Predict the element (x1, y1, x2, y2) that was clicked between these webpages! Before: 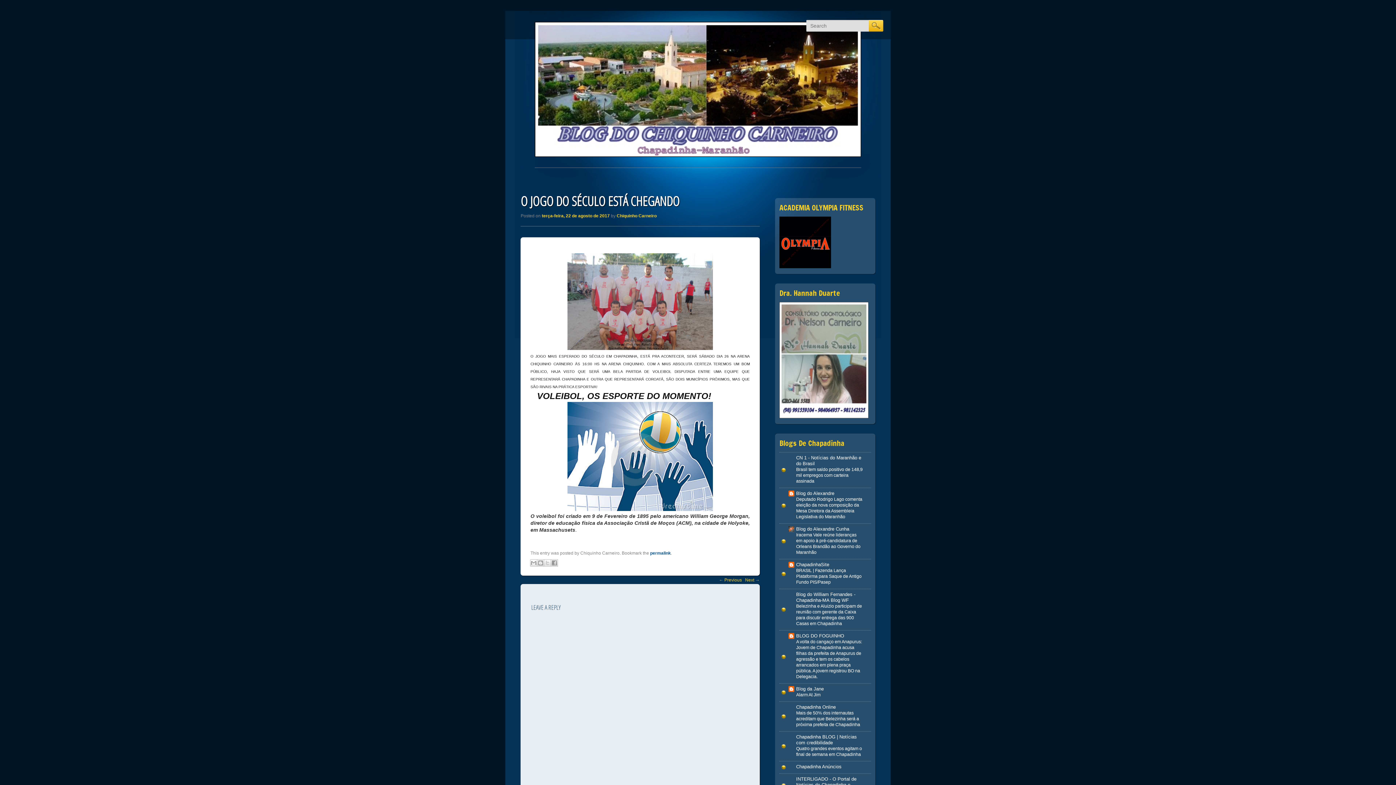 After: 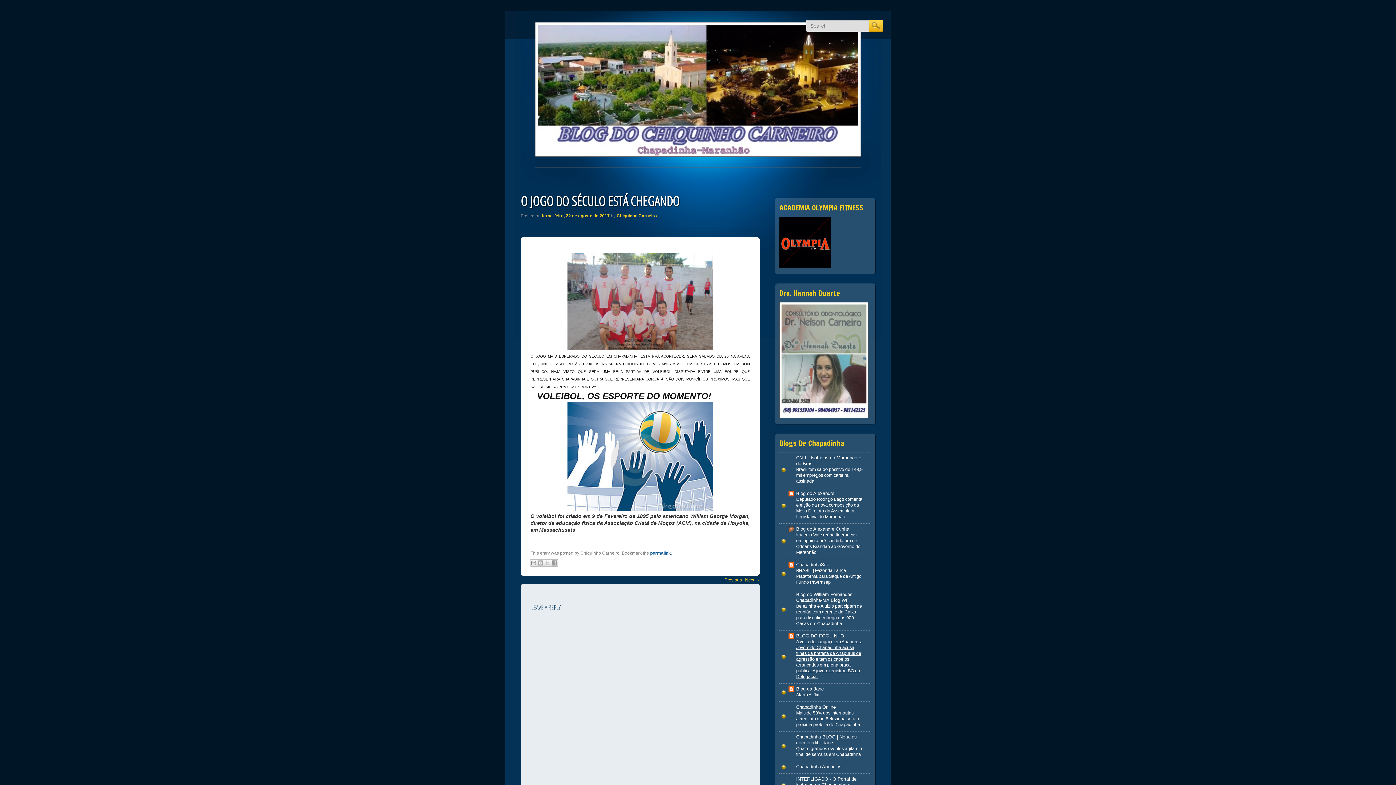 Action: bbox: (796, 639, 862, 679) label: A volta do cangaço em Anapurus: Jovem de Chapadinha acusa filhas da prefeita de Anapurus de agressão e tem os cabelos arrancados em plena praça pública. A jovem registrou BO na Delegacia.